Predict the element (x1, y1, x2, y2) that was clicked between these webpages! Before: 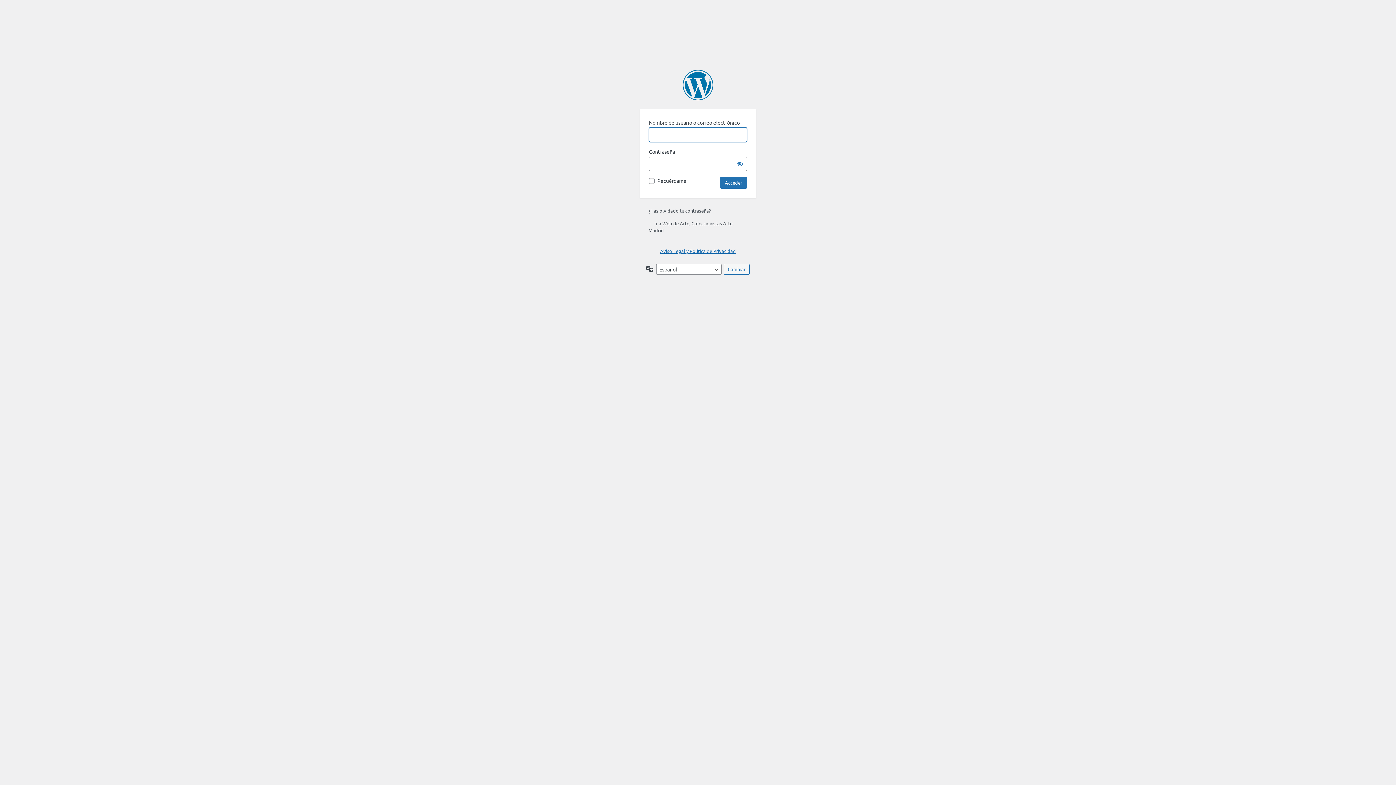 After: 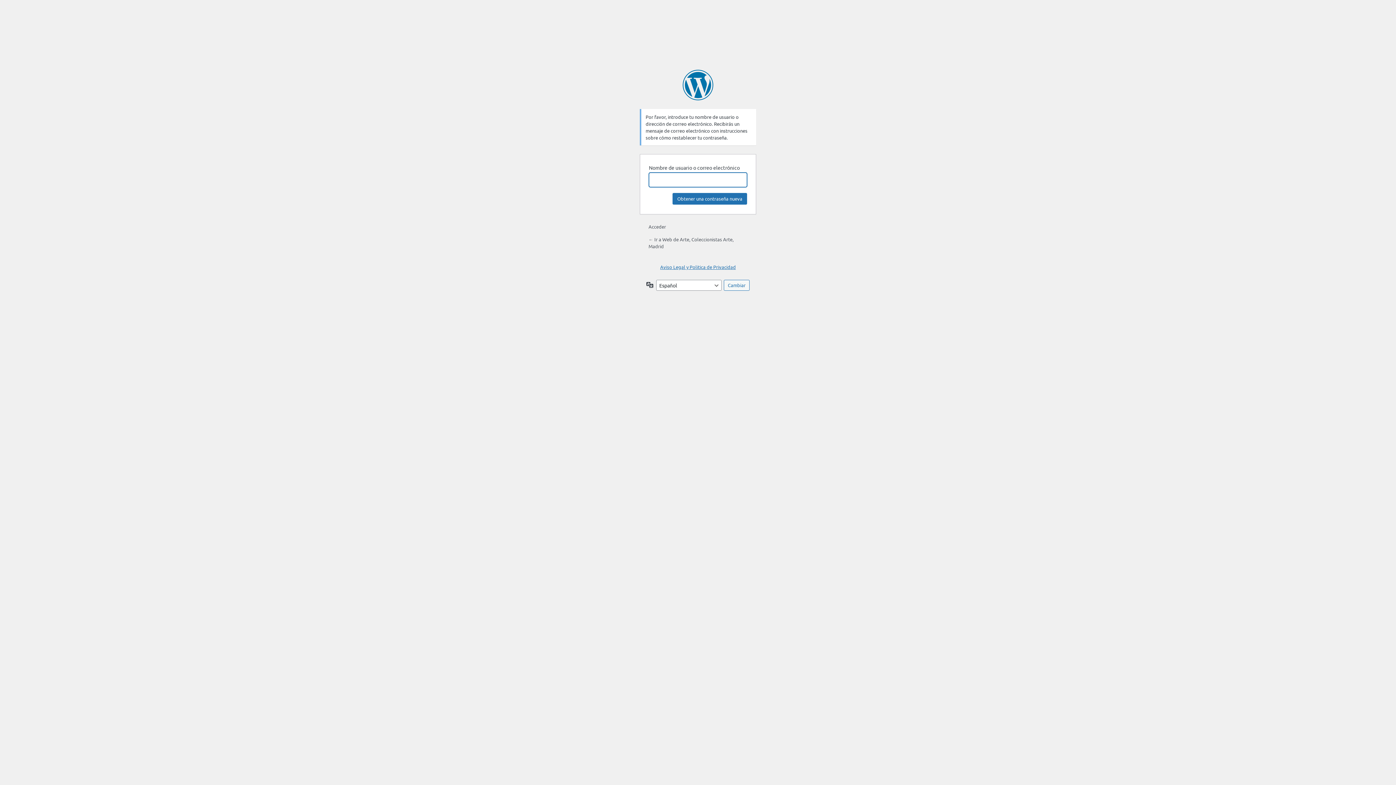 Action: label: ¿Has olvidado tu contraseña? bbox: (648, 207, 710, 213)